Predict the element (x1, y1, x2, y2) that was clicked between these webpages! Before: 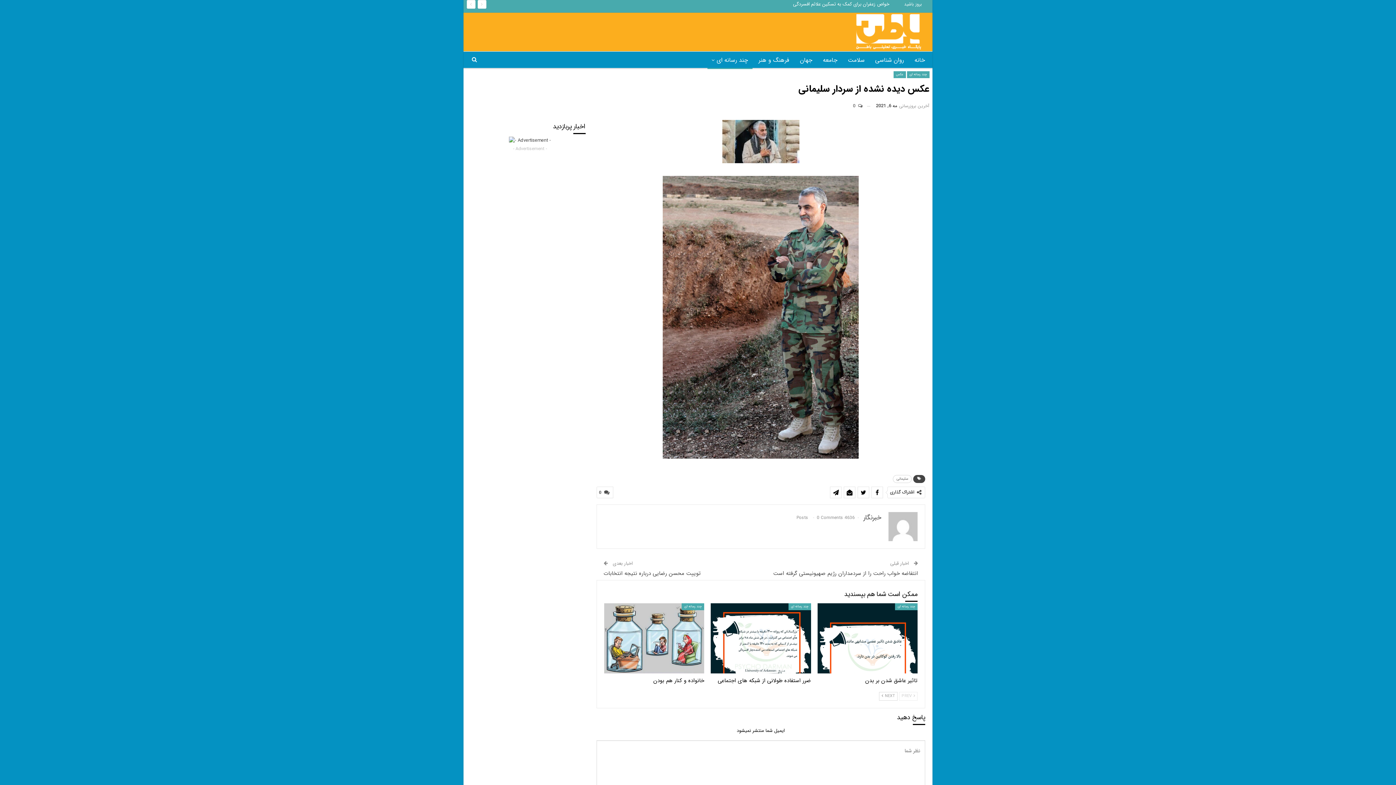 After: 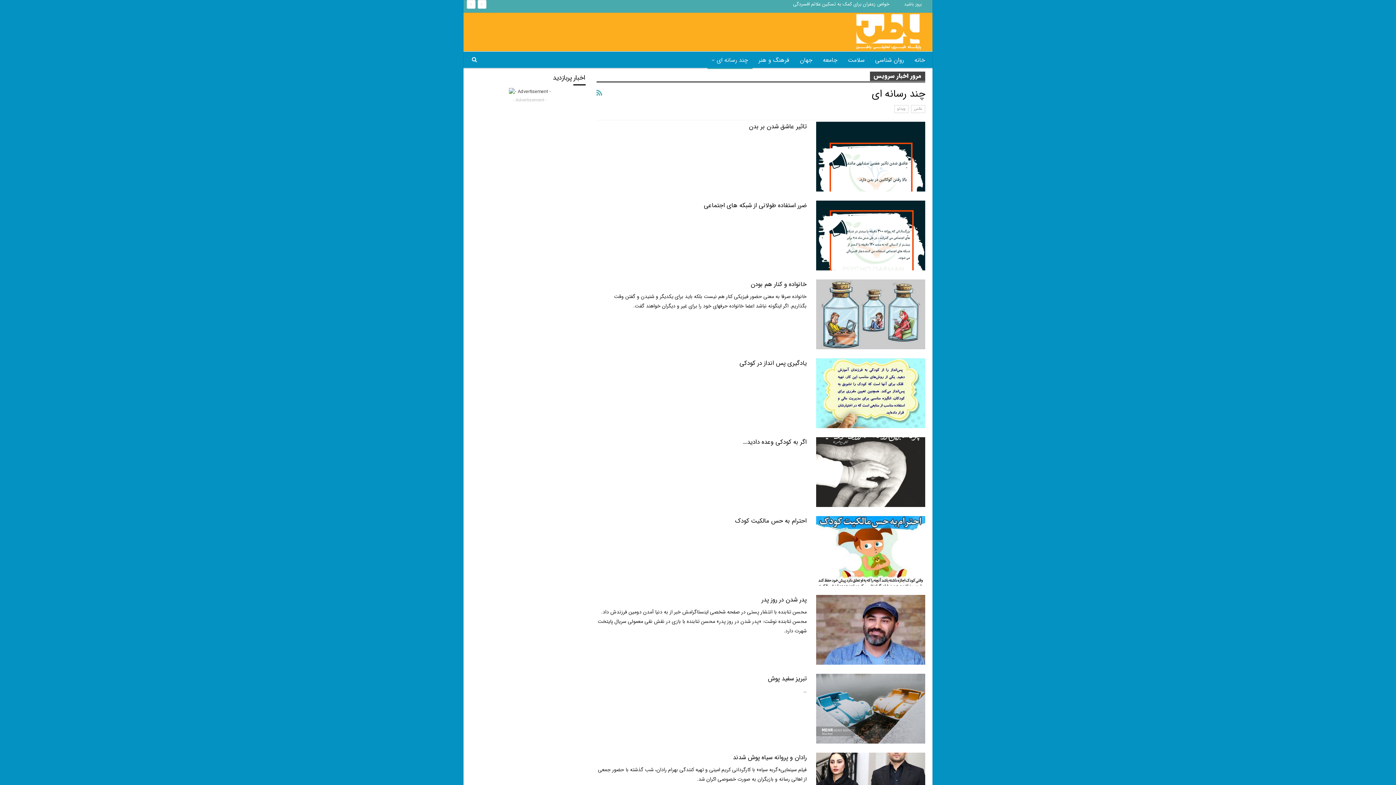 Action: bbox: (788, 603, 811, 610) label: چند رسانه ای